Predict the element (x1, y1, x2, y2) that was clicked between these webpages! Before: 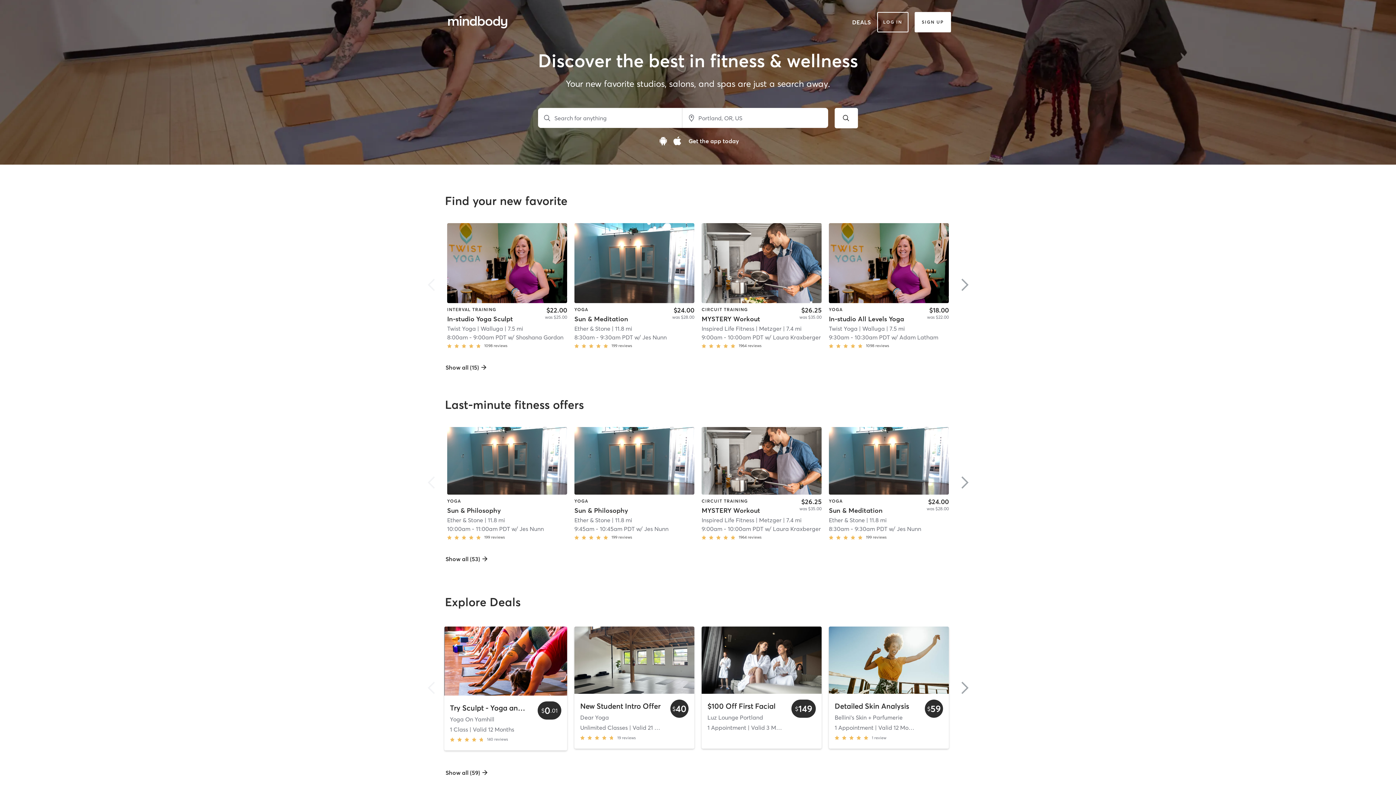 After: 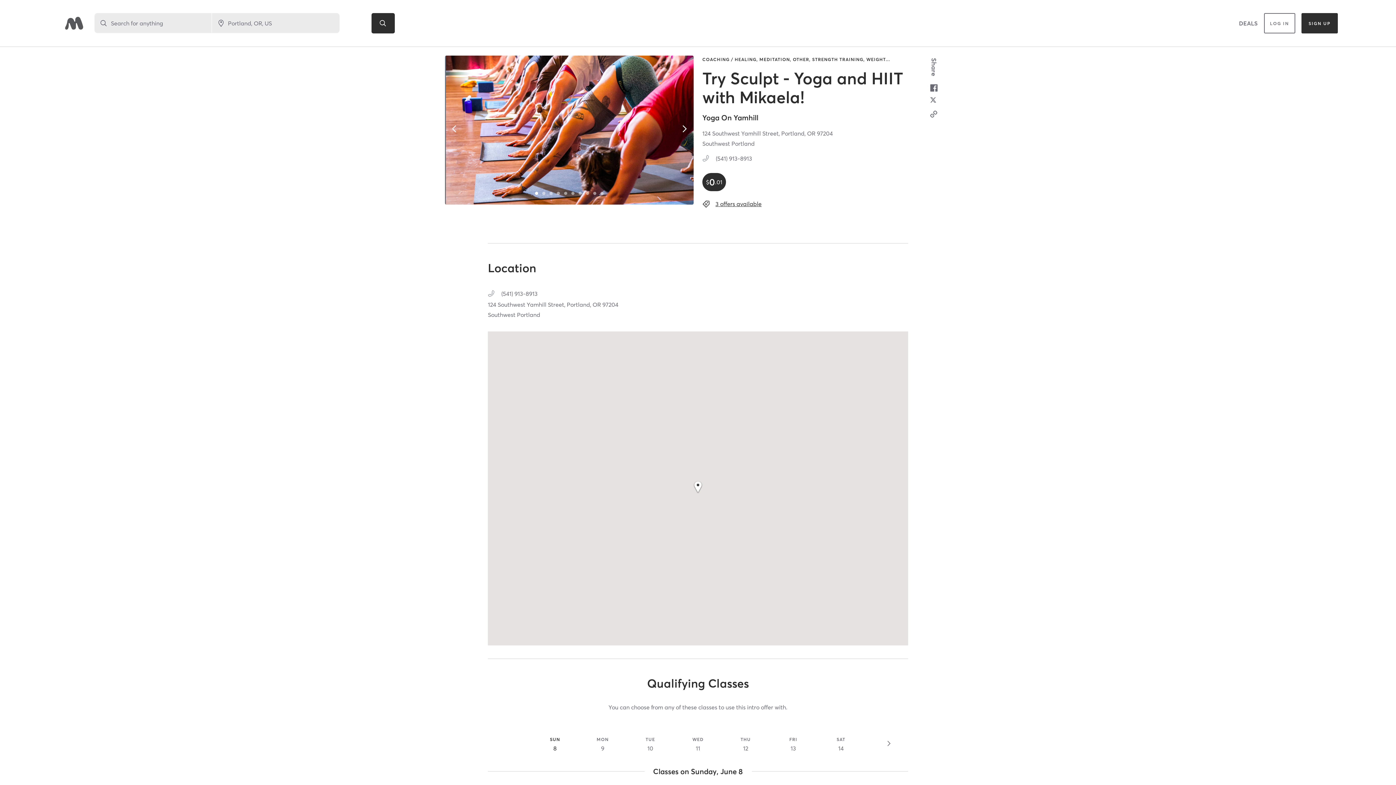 Action: label: Try Sculpt - Yoga and HIIT with Mikaela!

Yoga On Yamhill

1 Class| Valid12 Months

140 reviews
$
0
.01 bbox: (444, 626, 567, 750)